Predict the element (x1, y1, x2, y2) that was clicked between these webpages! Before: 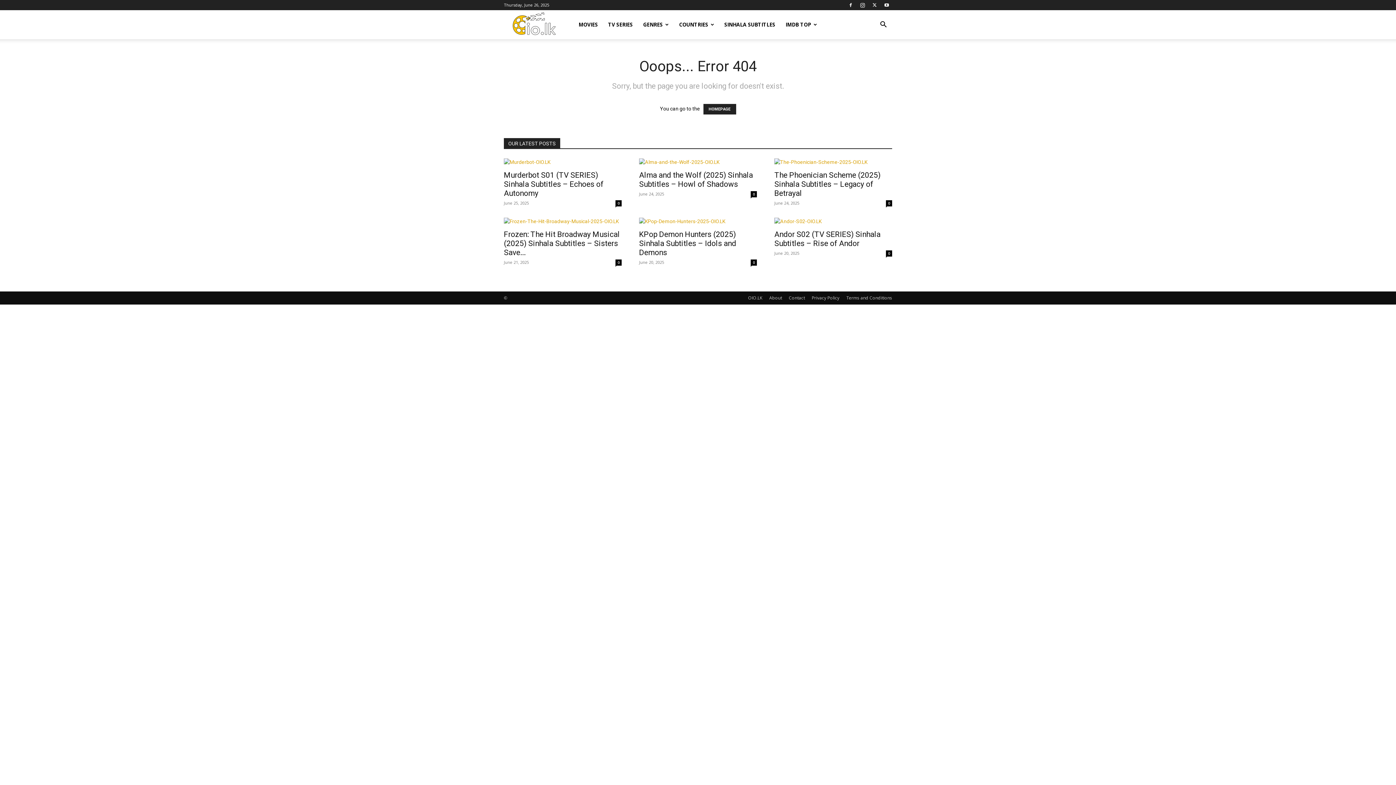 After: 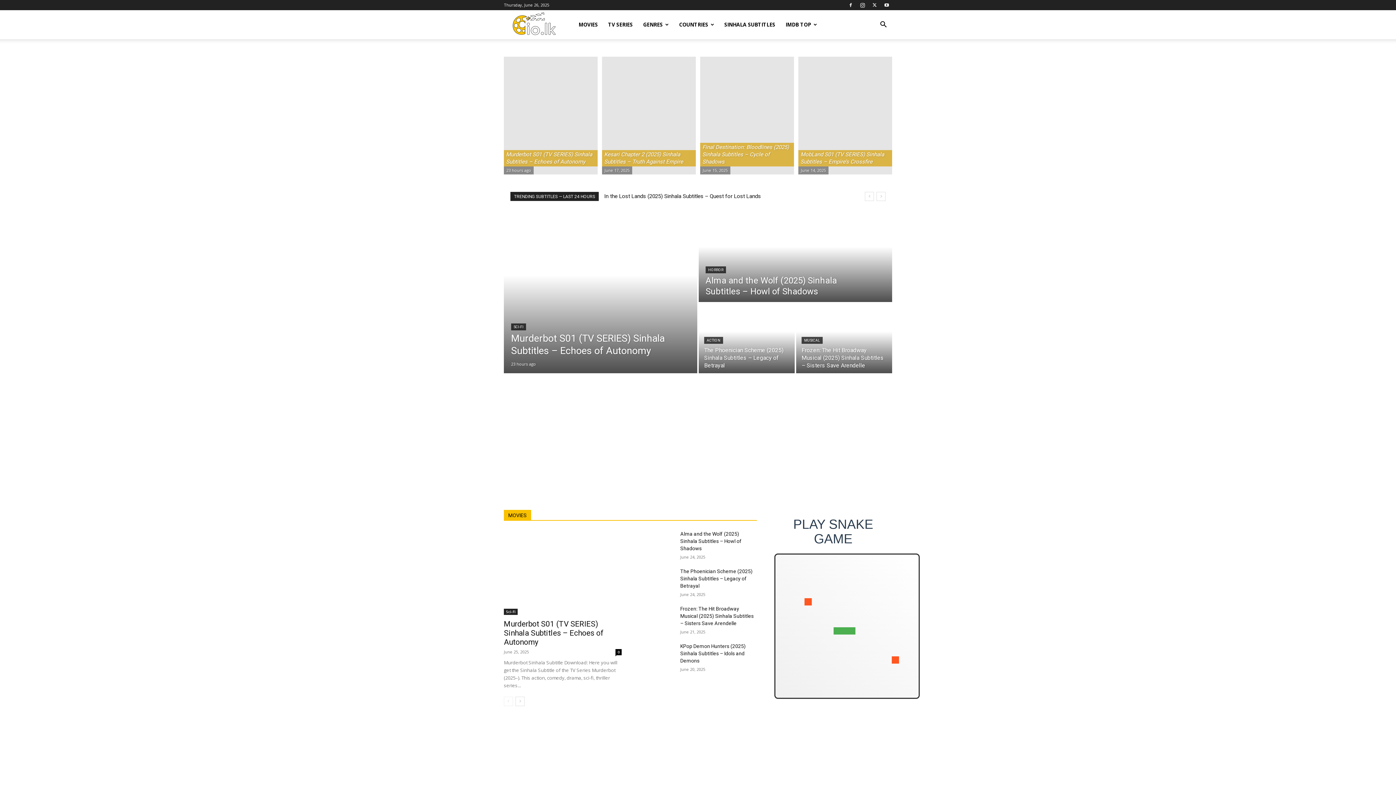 Action: bbox: (511, 21, 558, 28) label: Sri Lanka's #1 Sinhala Subtitles Platform